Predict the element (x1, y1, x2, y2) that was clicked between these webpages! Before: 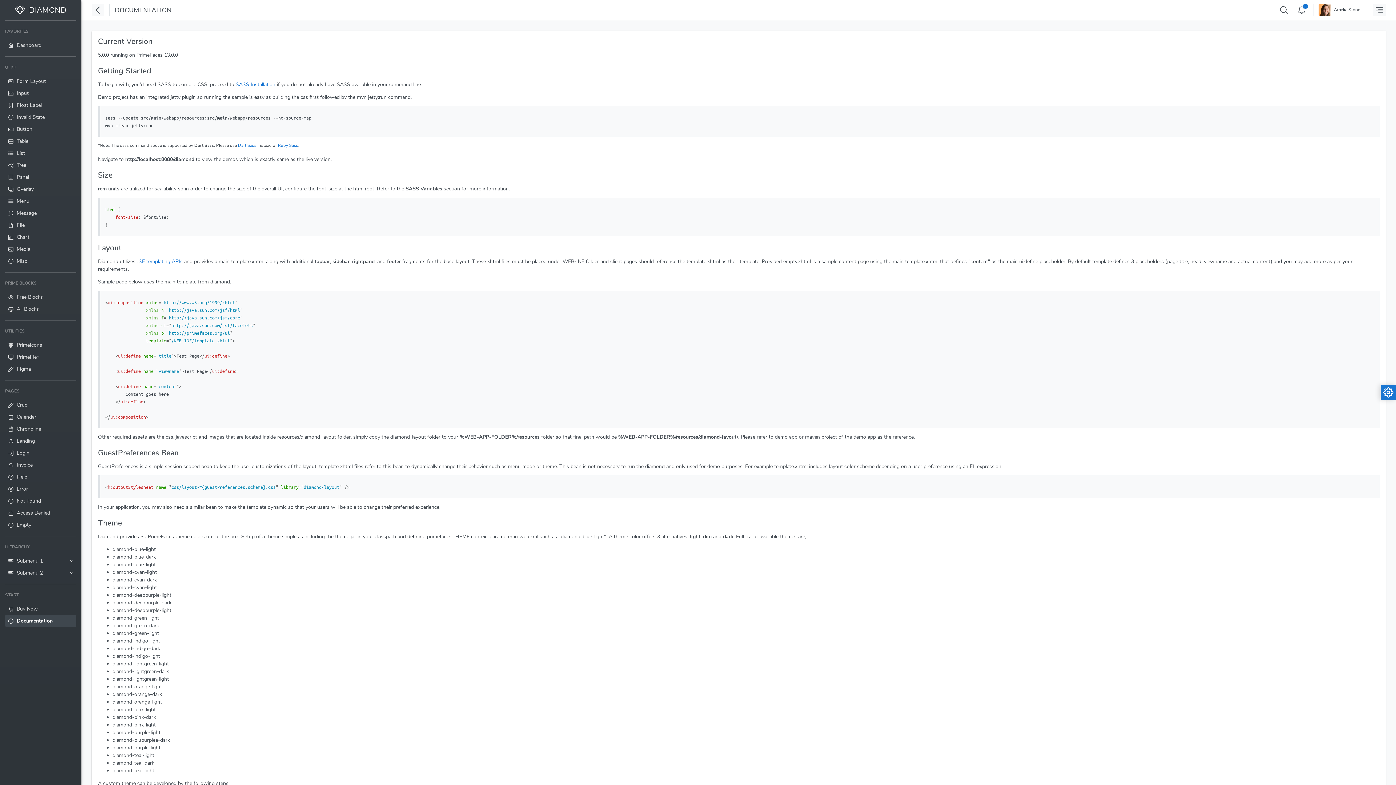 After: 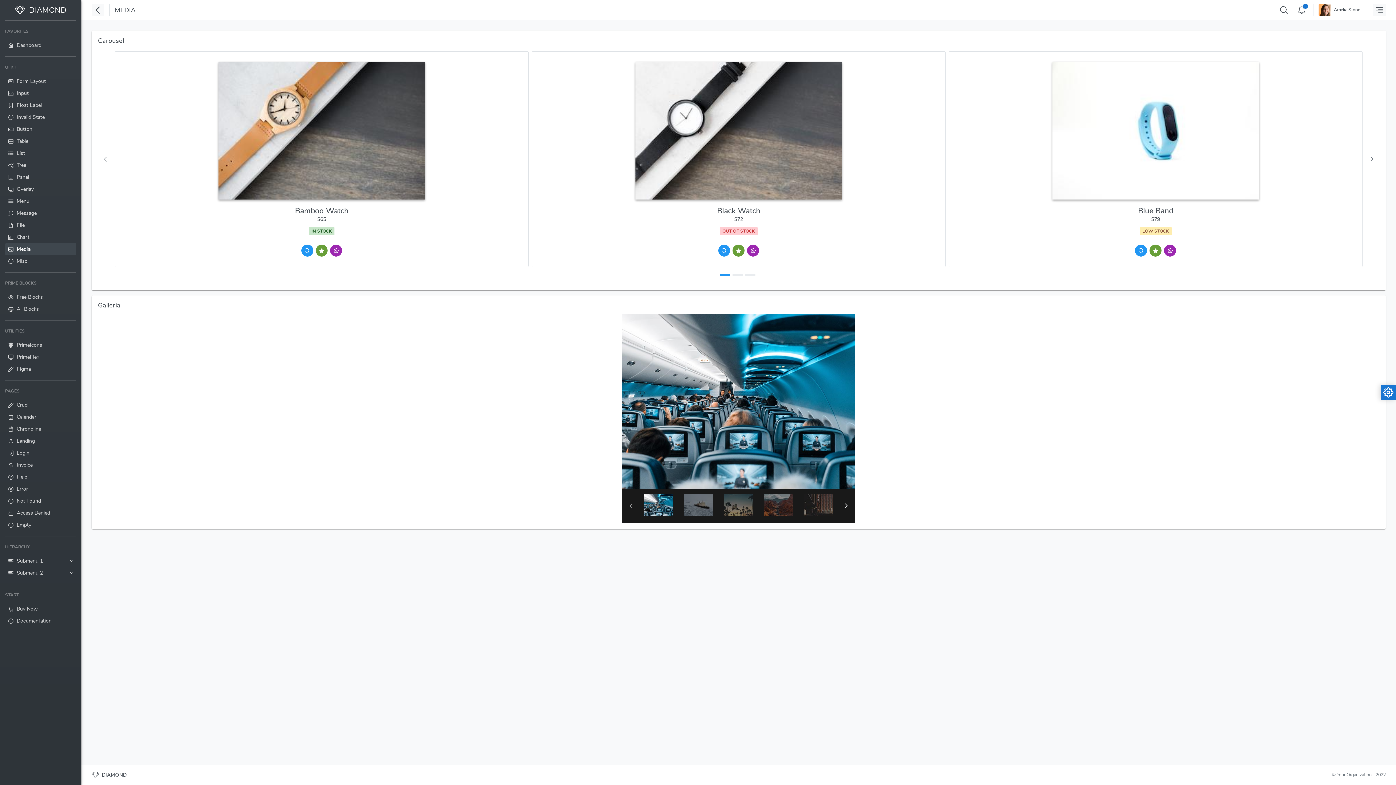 Action: bbox: (5, 243, 76, 255) label: Media